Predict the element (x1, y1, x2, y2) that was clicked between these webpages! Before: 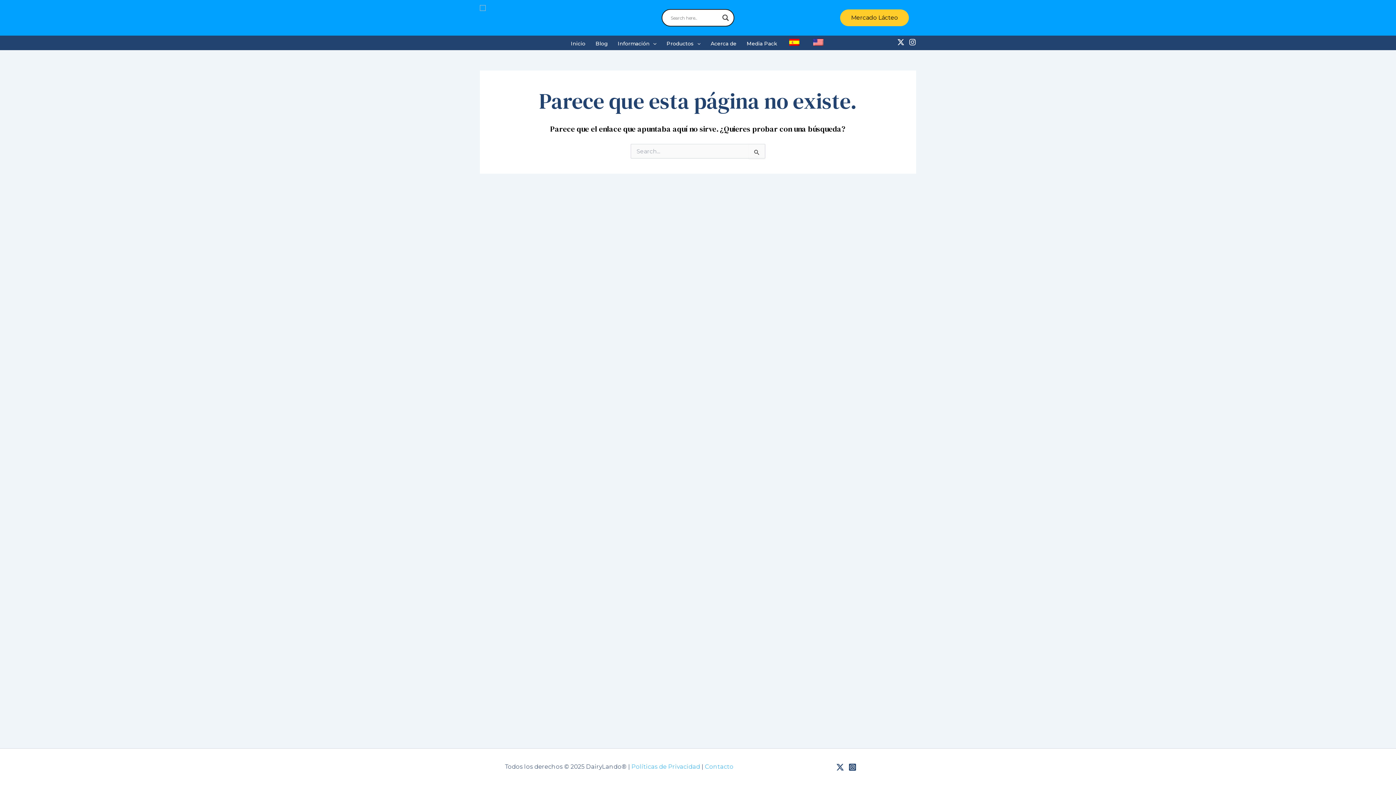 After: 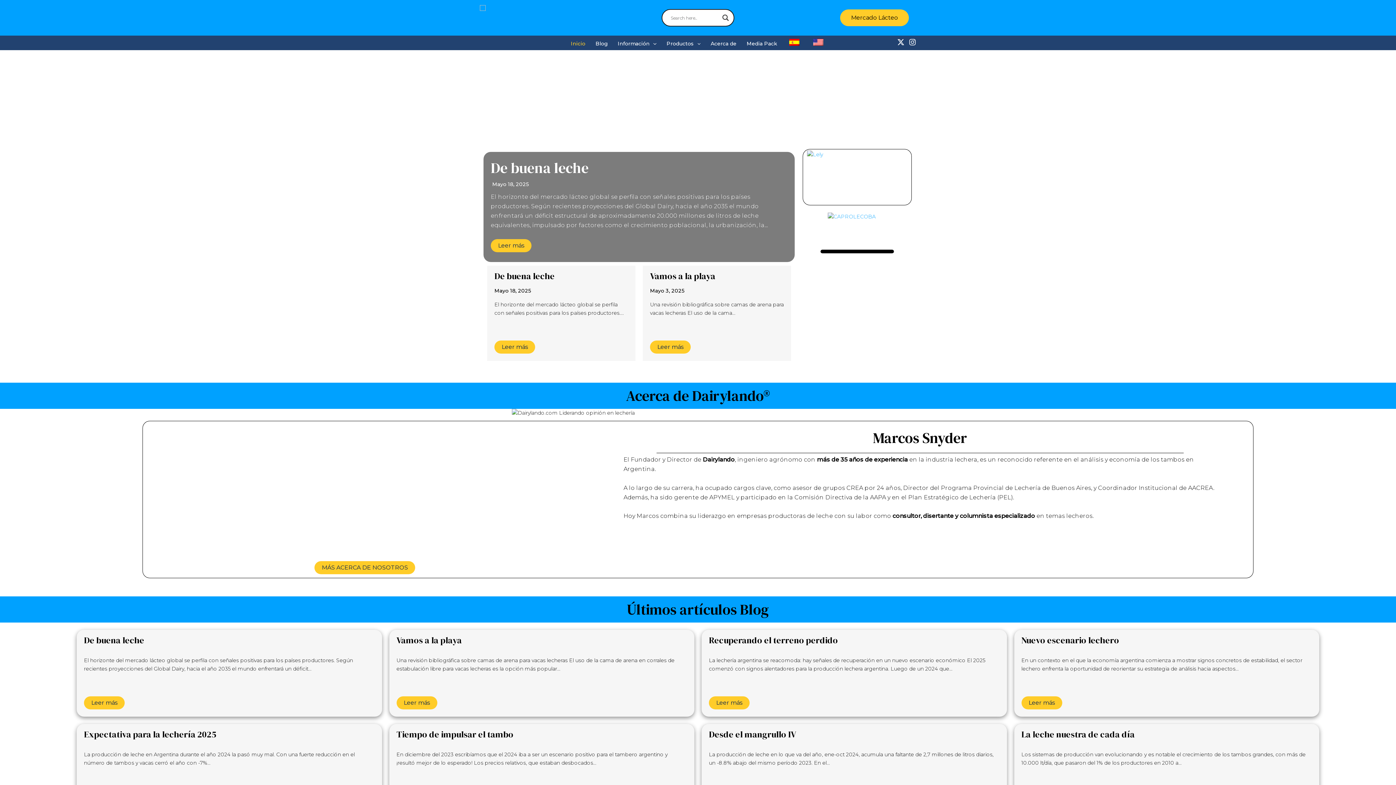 Action: bbox: (480, 14, 516, 20)